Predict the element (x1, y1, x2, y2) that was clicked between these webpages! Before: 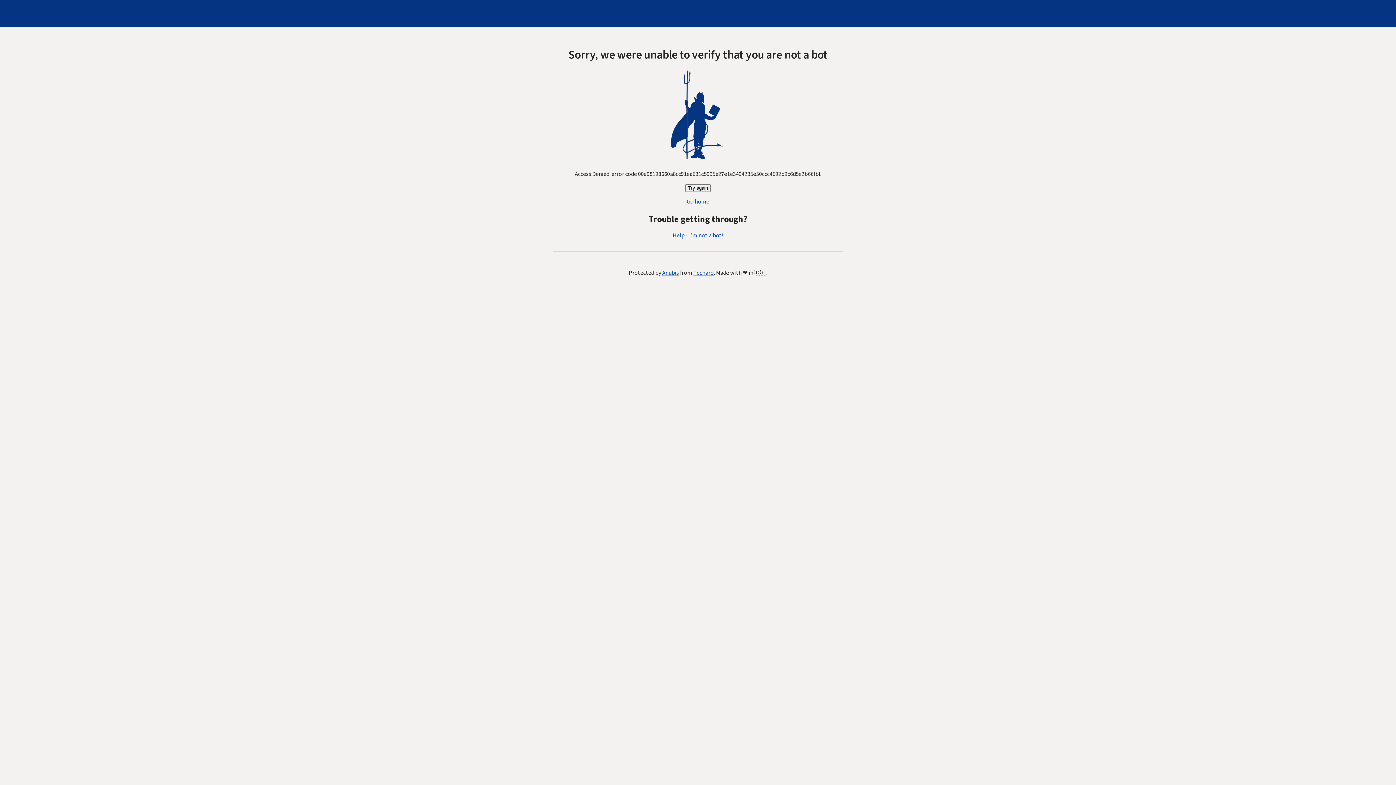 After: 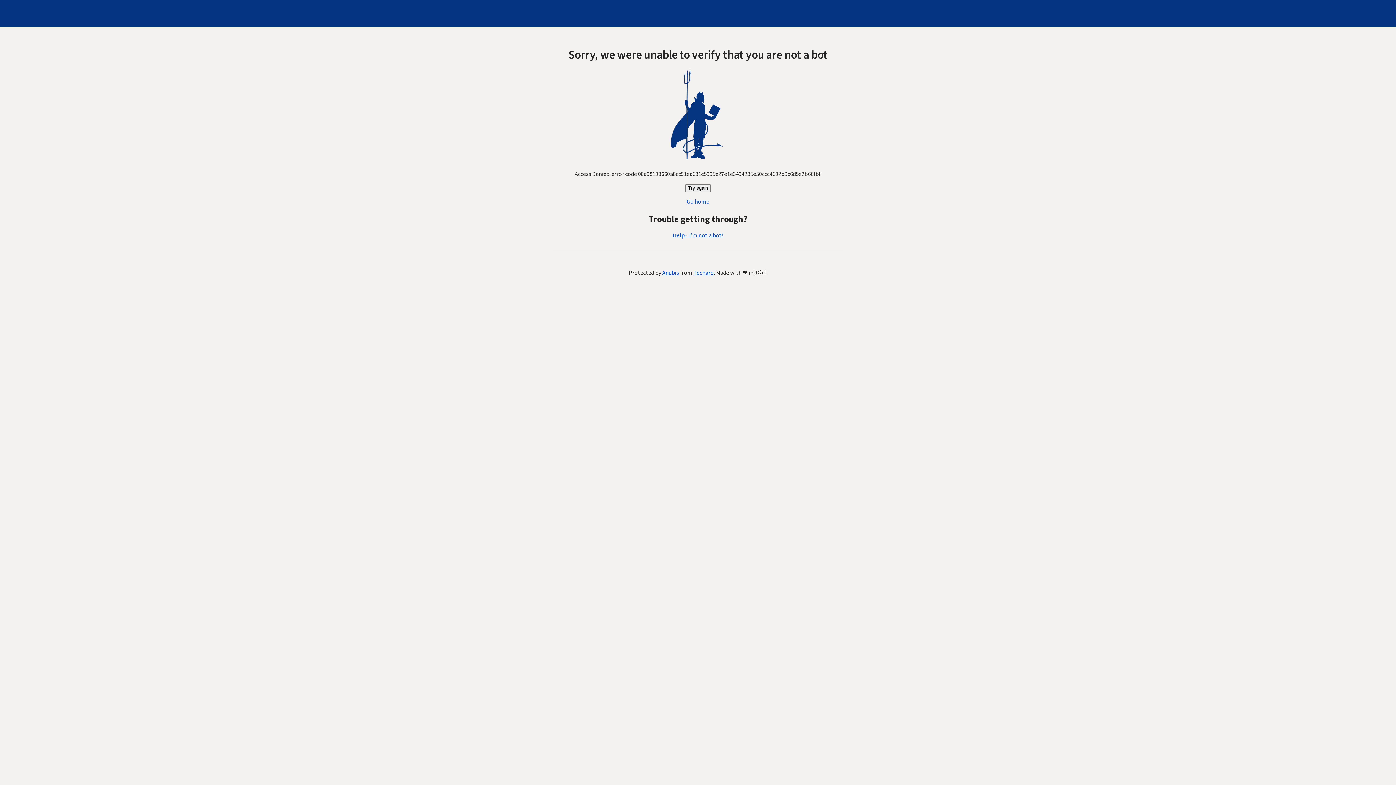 Action: bbox: (685, 184, 710, 192) label: Try again